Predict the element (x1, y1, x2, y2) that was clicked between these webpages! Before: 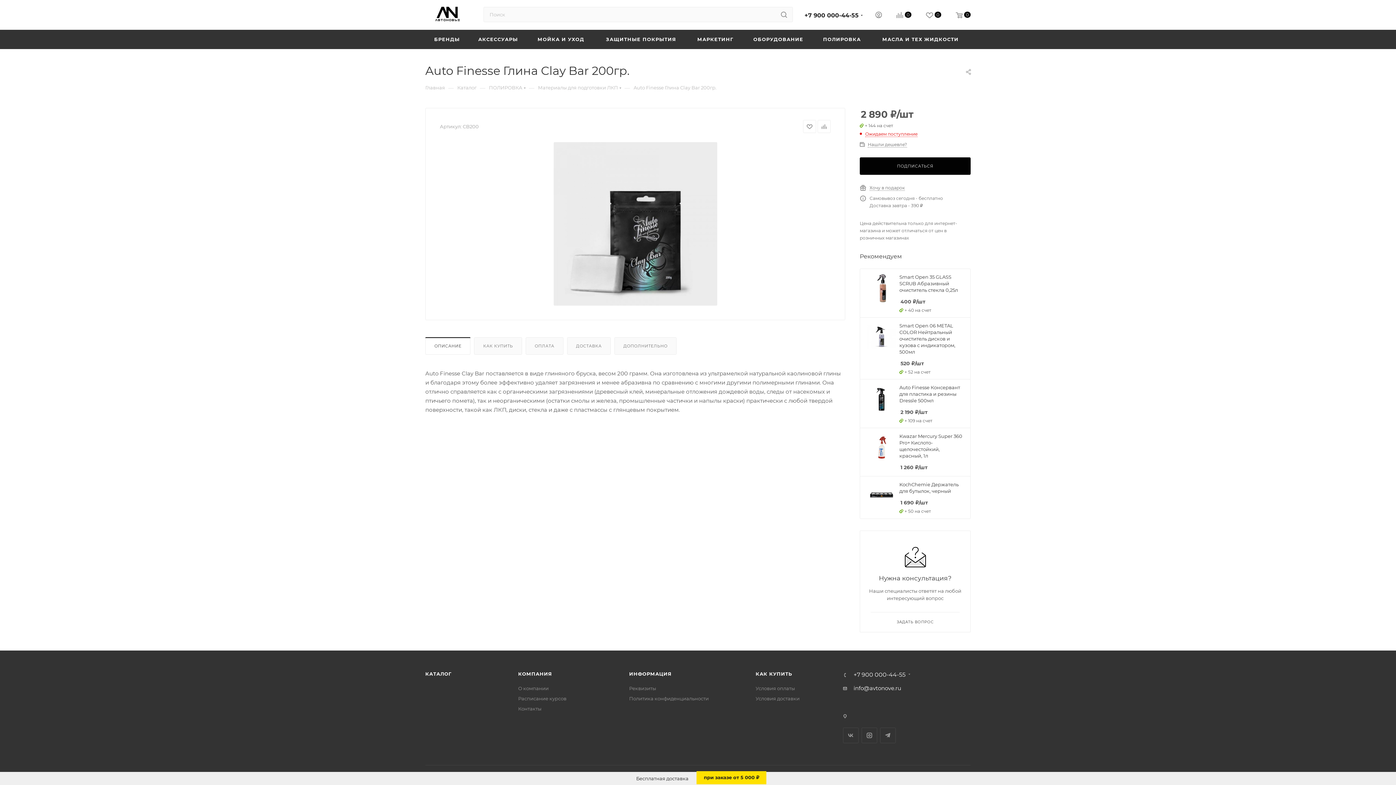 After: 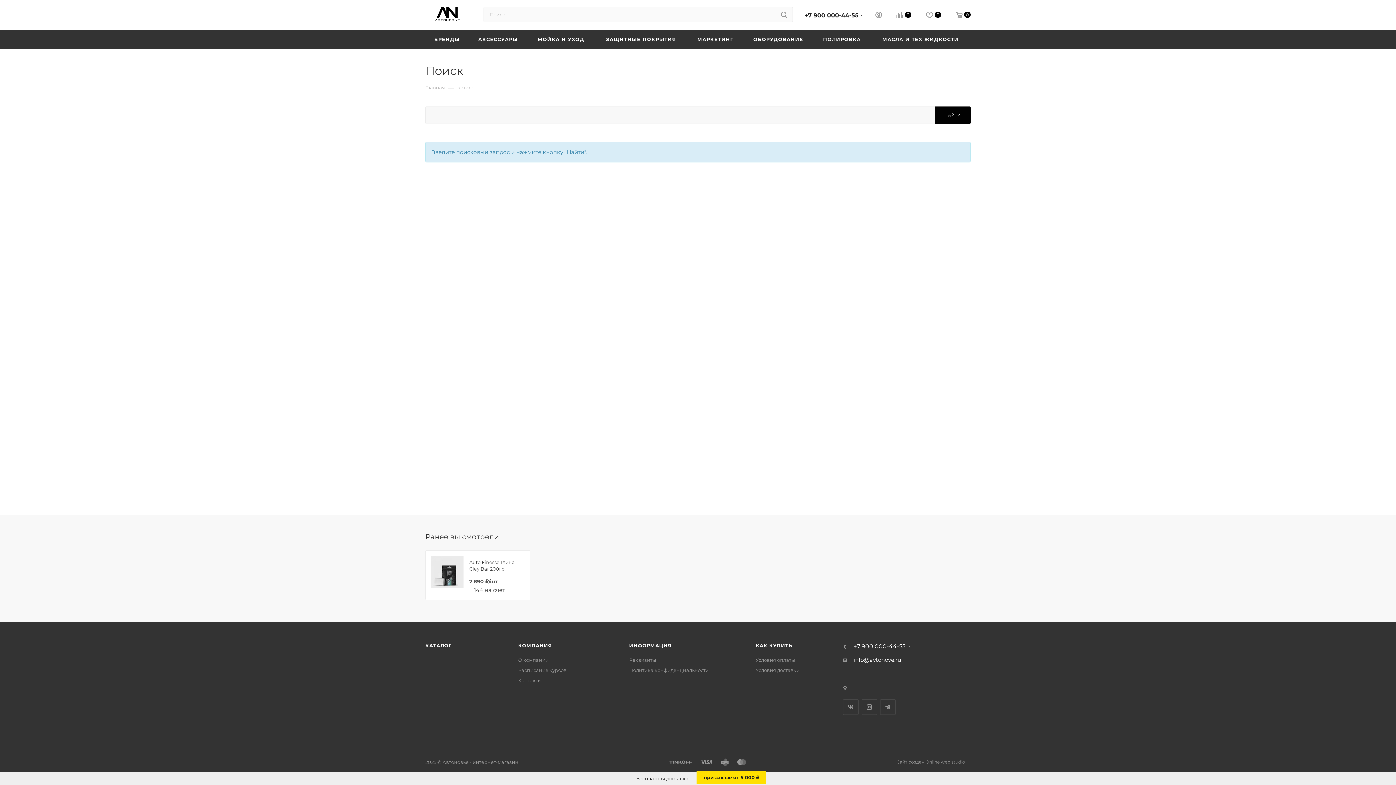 Action: bbox: (775, 6, 793, 22)